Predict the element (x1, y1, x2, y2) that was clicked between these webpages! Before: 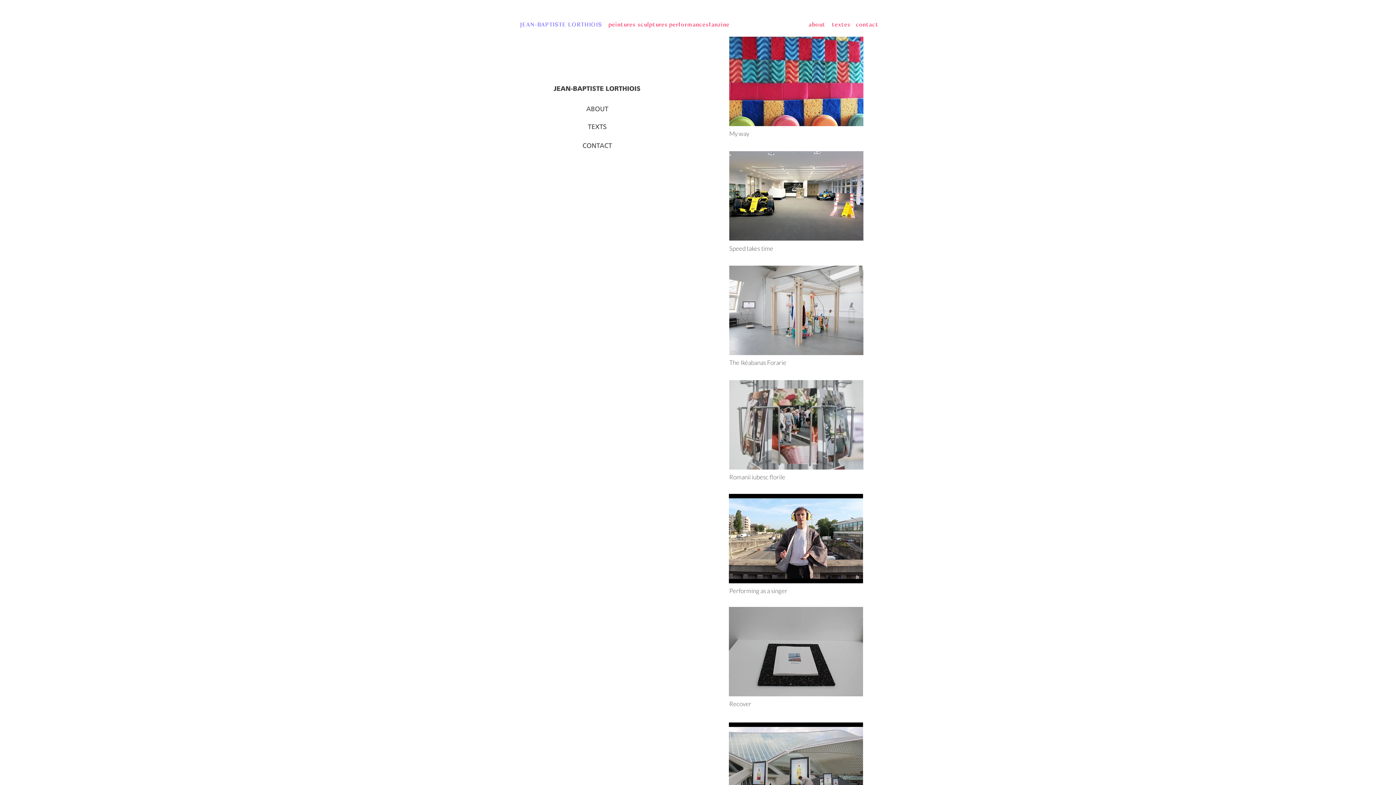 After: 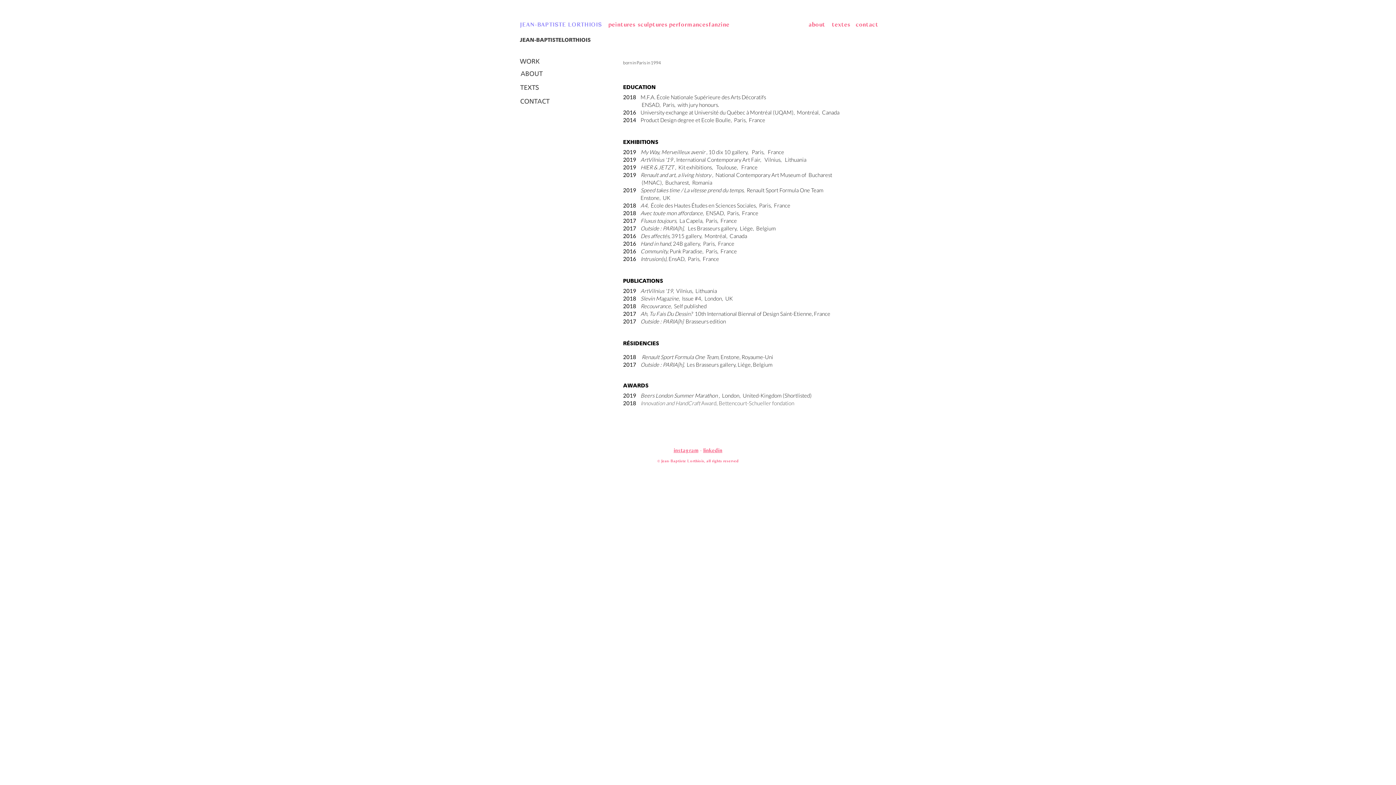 Action: label: ABOUT bbox: (571, 105, 623, 114)